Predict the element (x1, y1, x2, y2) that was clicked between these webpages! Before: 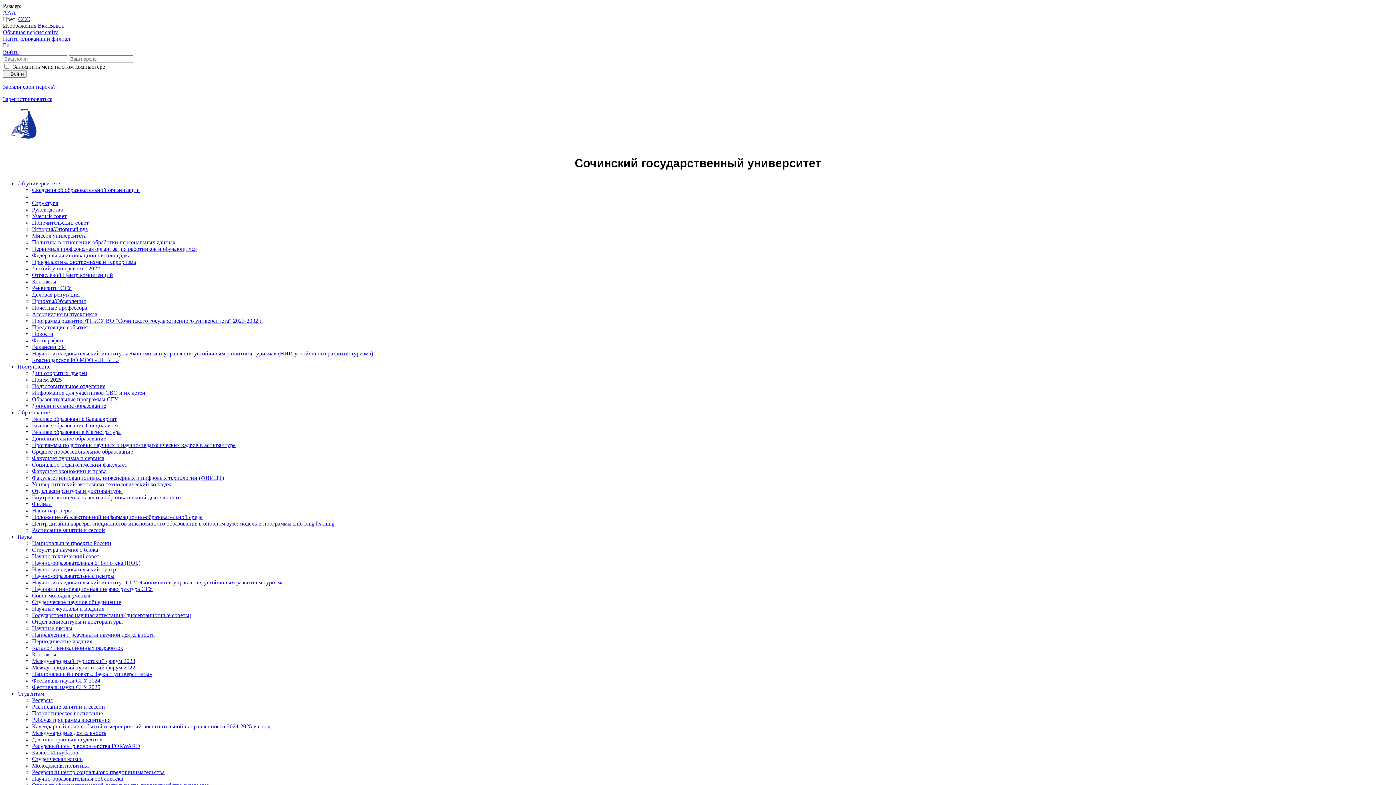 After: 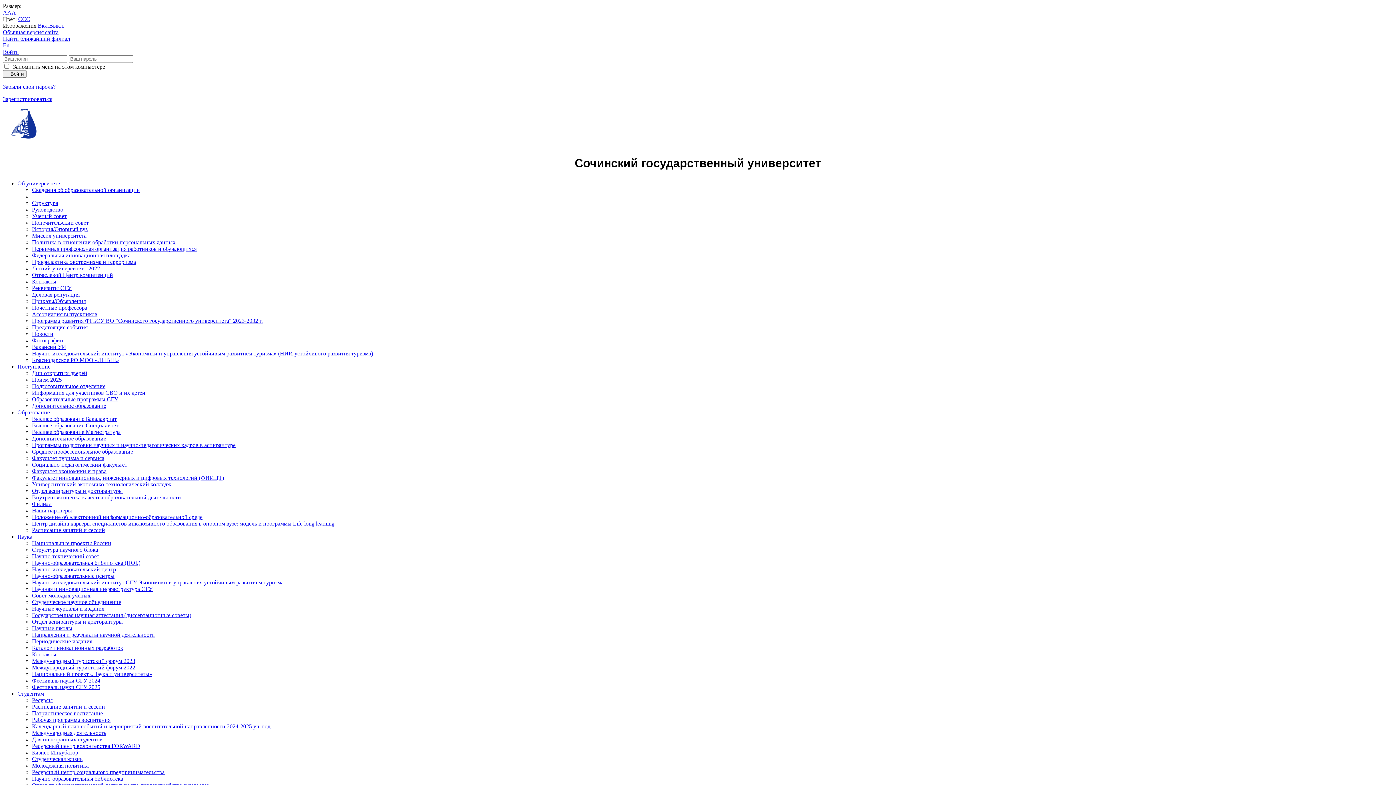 Action: bbox: (32, 442, 235, 448) label: Программы подготовки научных и научно-педагогических кадров в аспирантуре